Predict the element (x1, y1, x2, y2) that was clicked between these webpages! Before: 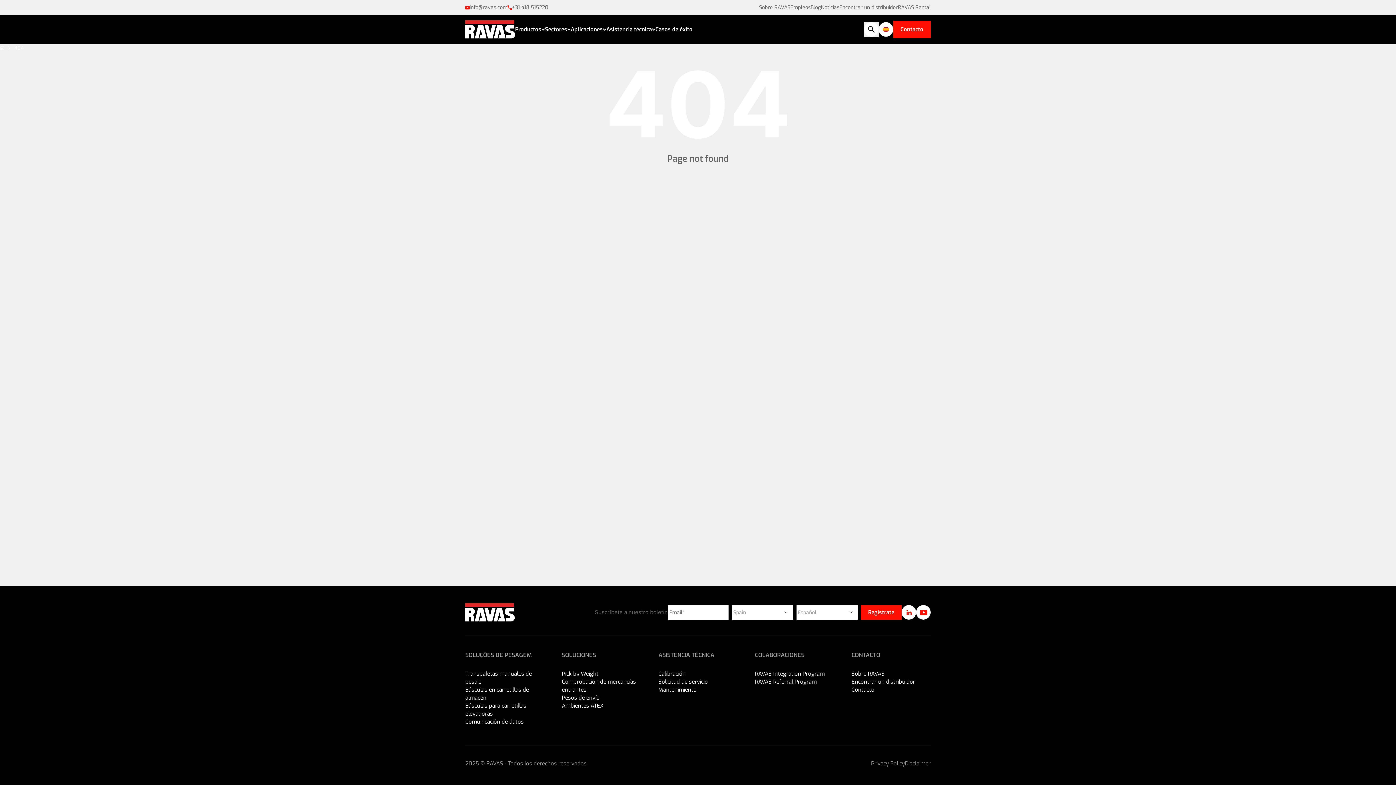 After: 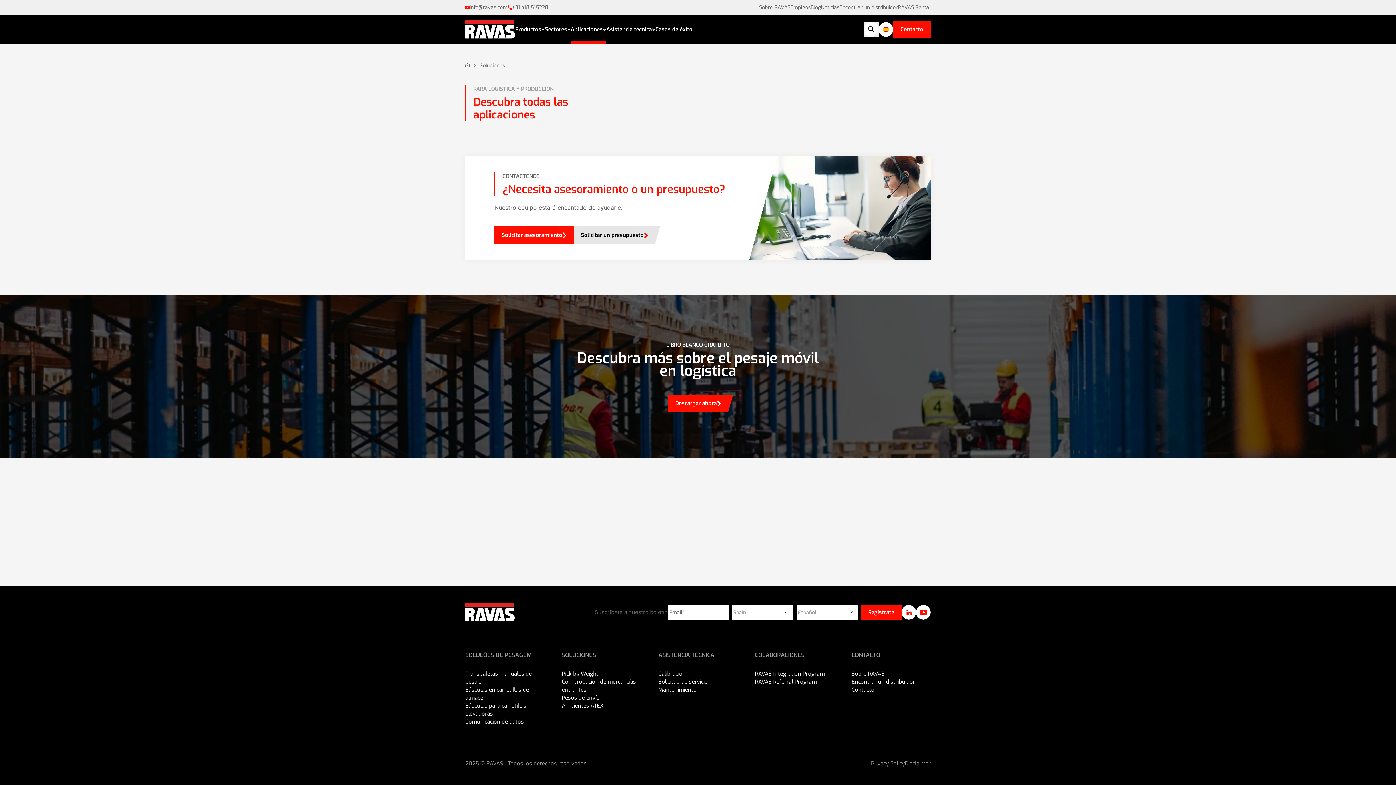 Action: label: Aplicaciones bbox: (570, 14, 606, 44)